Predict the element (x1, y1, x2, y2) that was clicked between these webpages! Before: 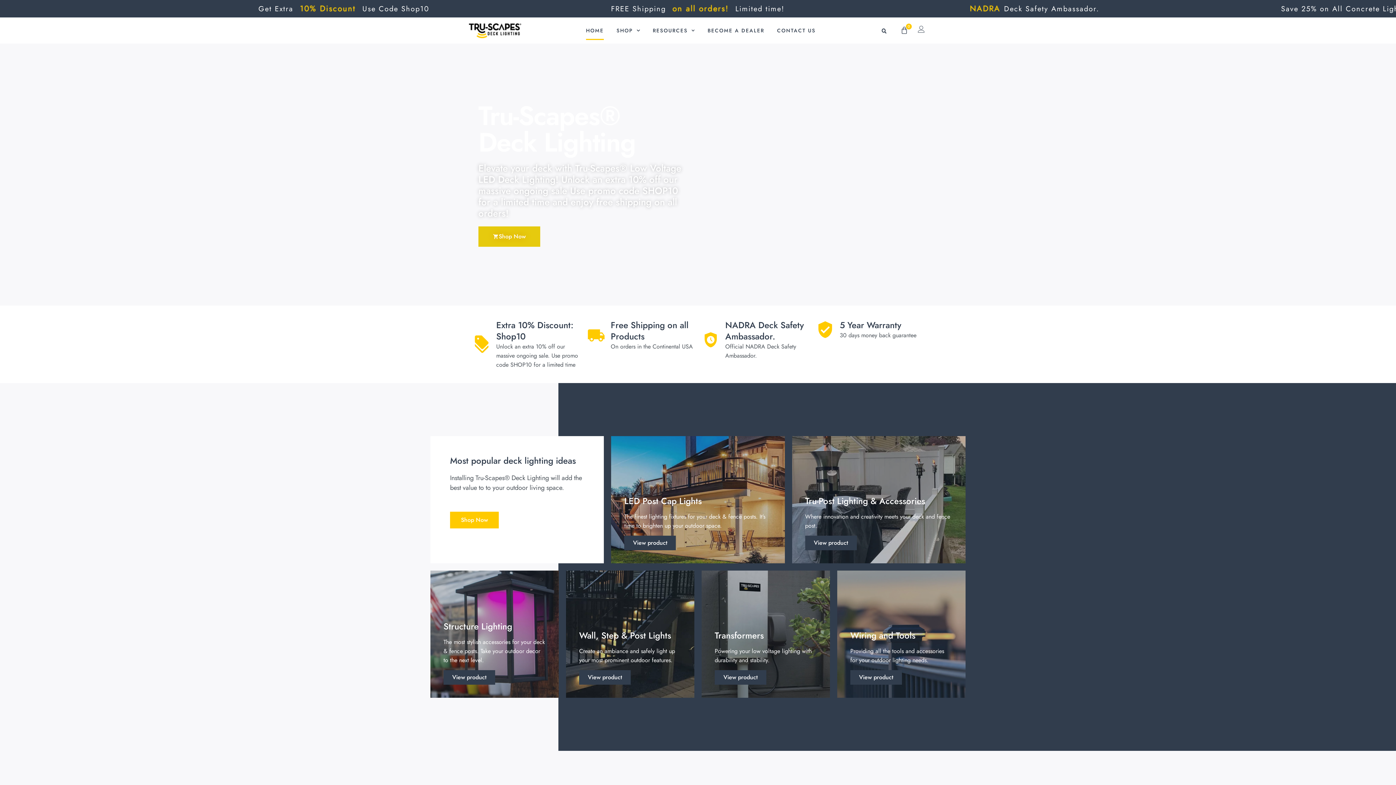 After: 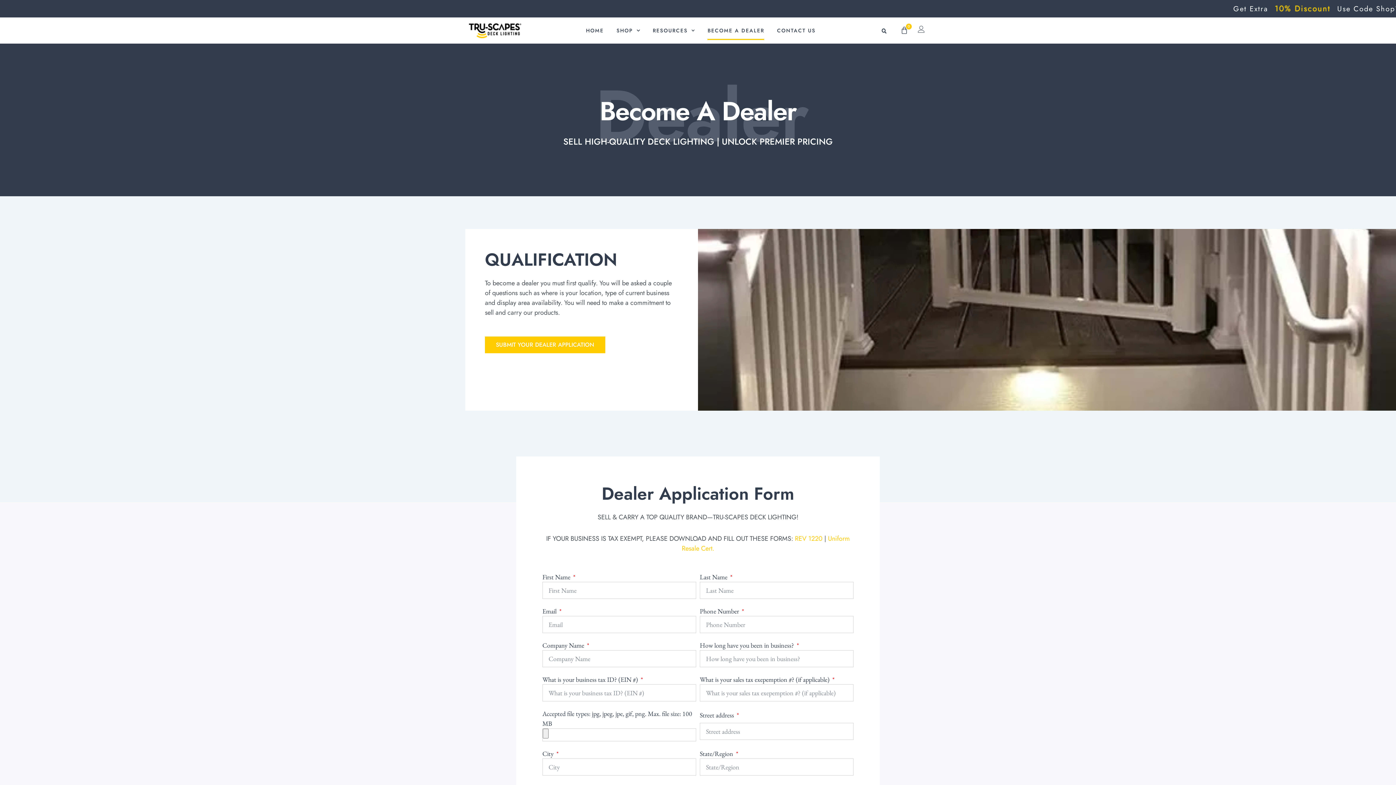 Action: bbox: (707, 21, 764, 40) label: BECOME A DEALER